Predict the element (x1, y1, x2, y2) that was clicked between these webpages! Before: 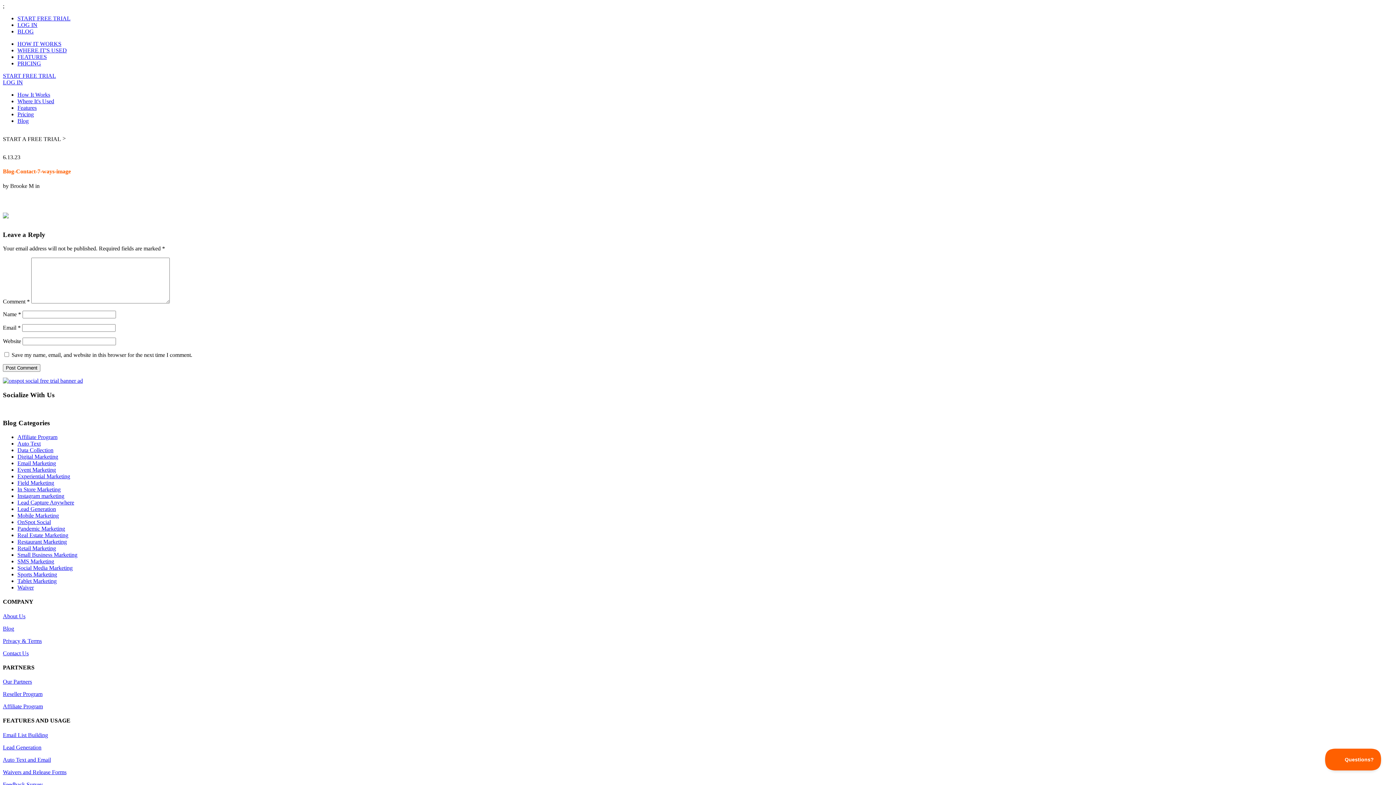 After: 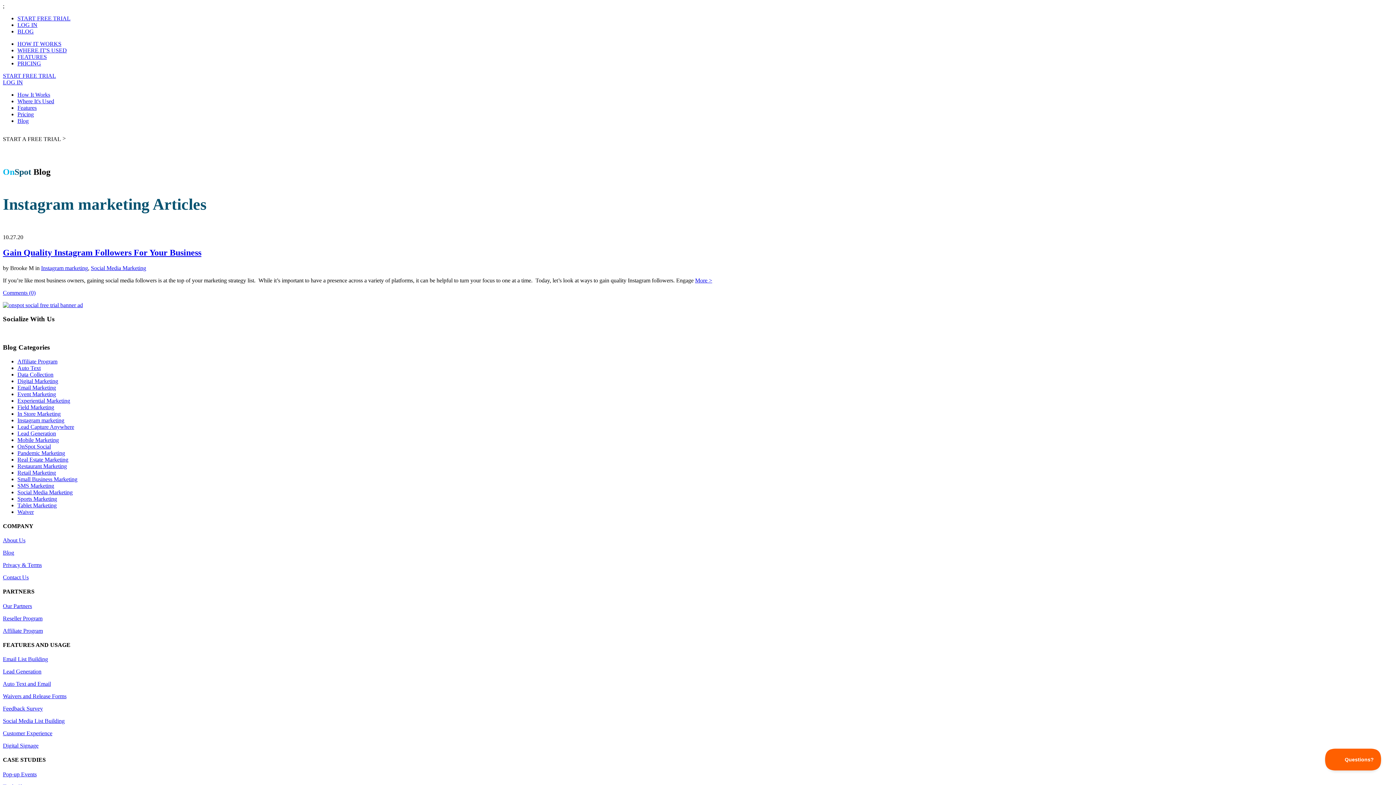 Action: label: Instagram marketing bbox: (17, 493, 64, 499)